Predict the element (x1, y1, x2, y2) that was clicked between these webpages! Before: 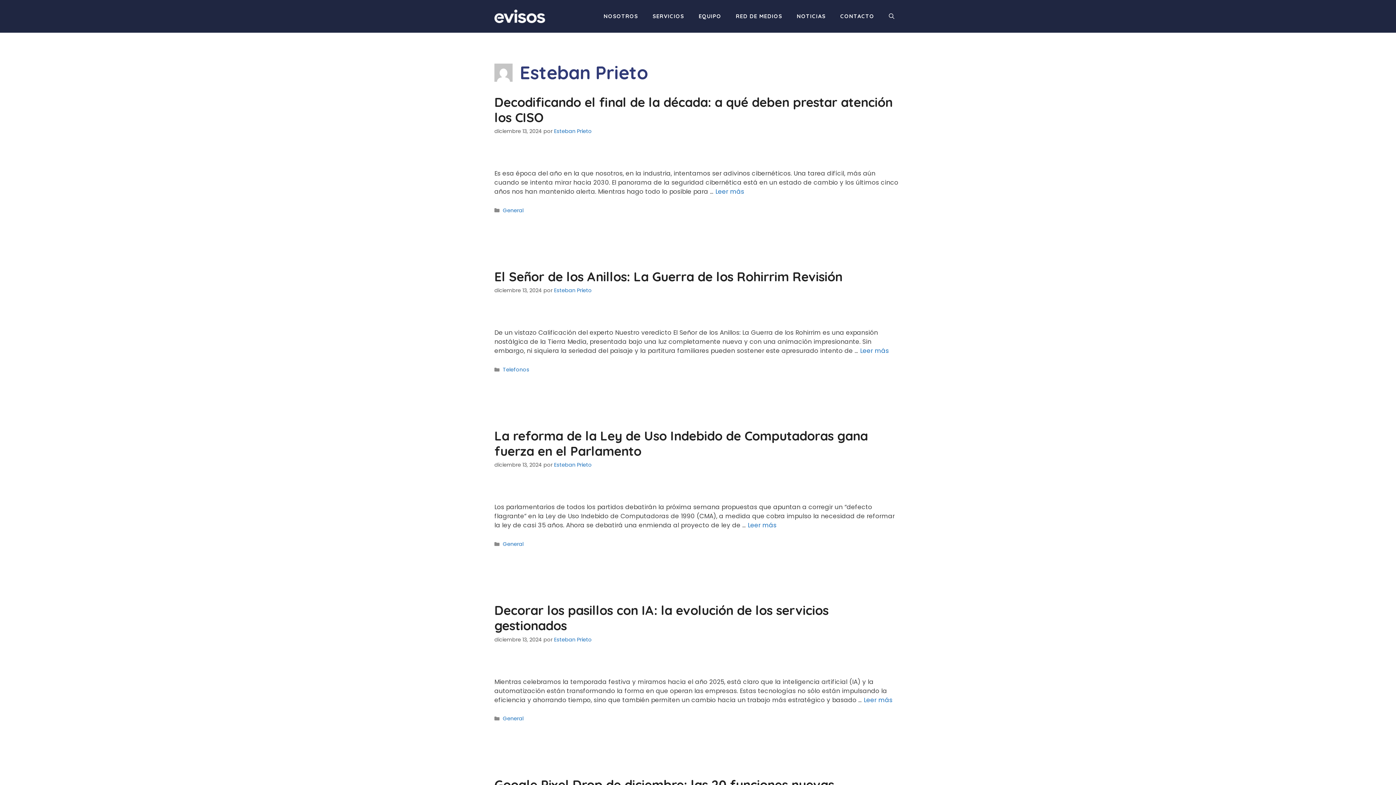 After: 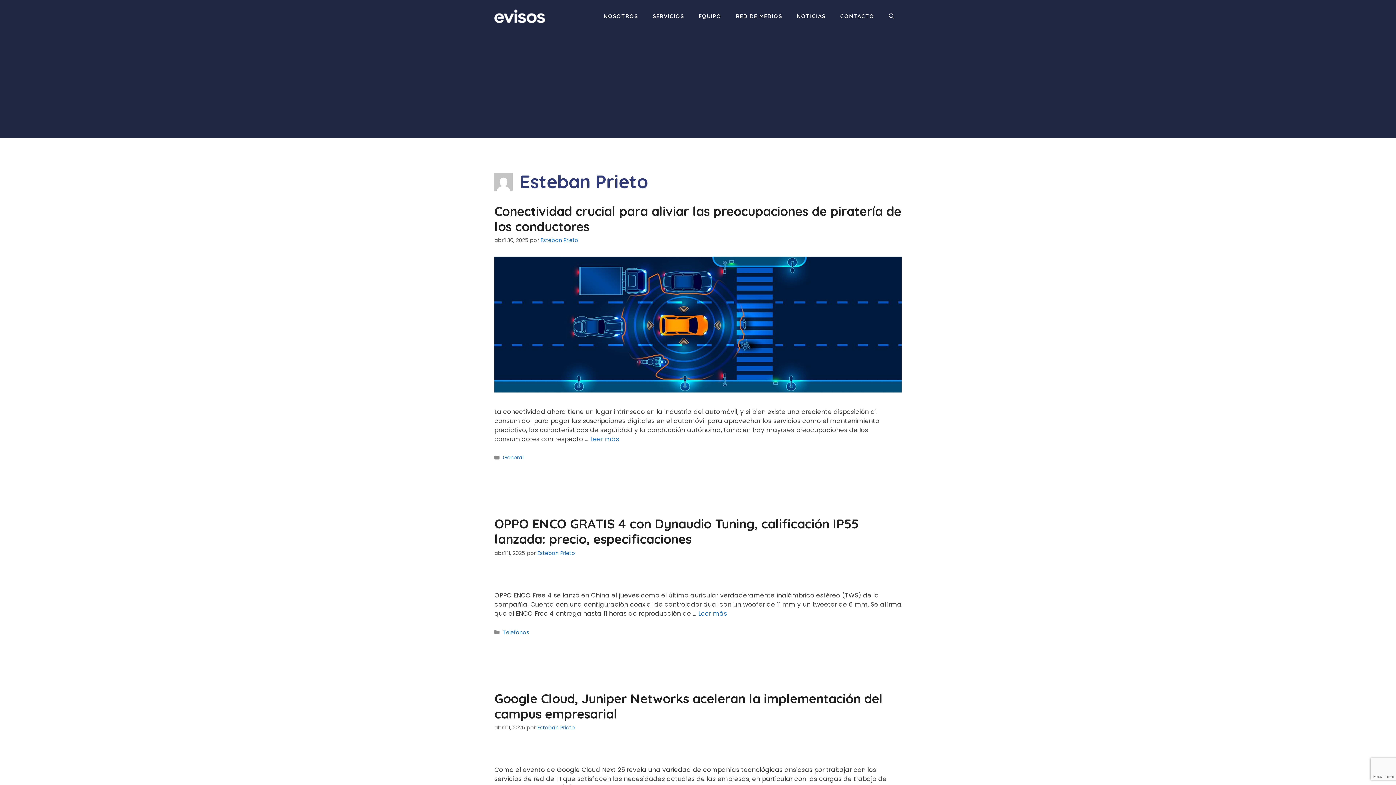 Action: bbox: (554, 127, 592, 134) label: Esteban Prieto